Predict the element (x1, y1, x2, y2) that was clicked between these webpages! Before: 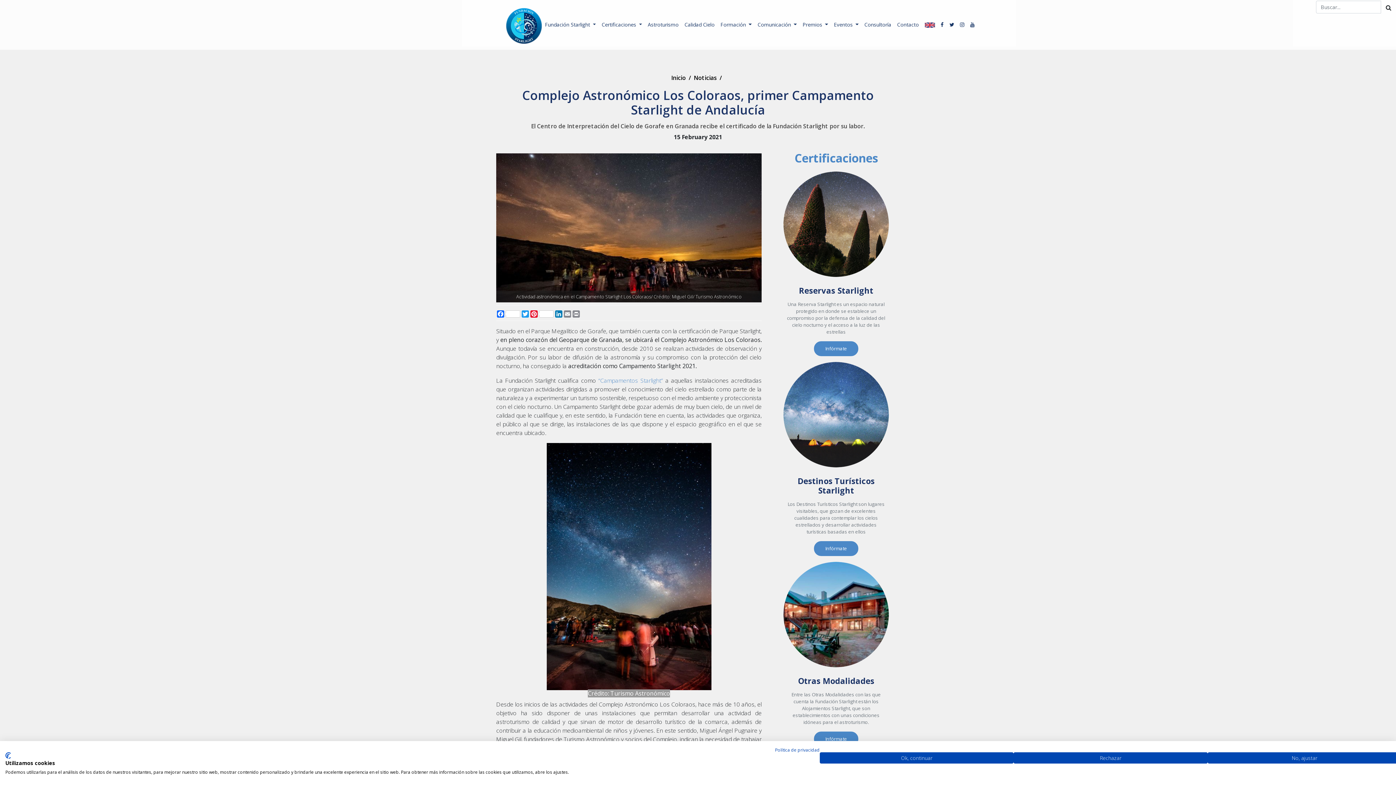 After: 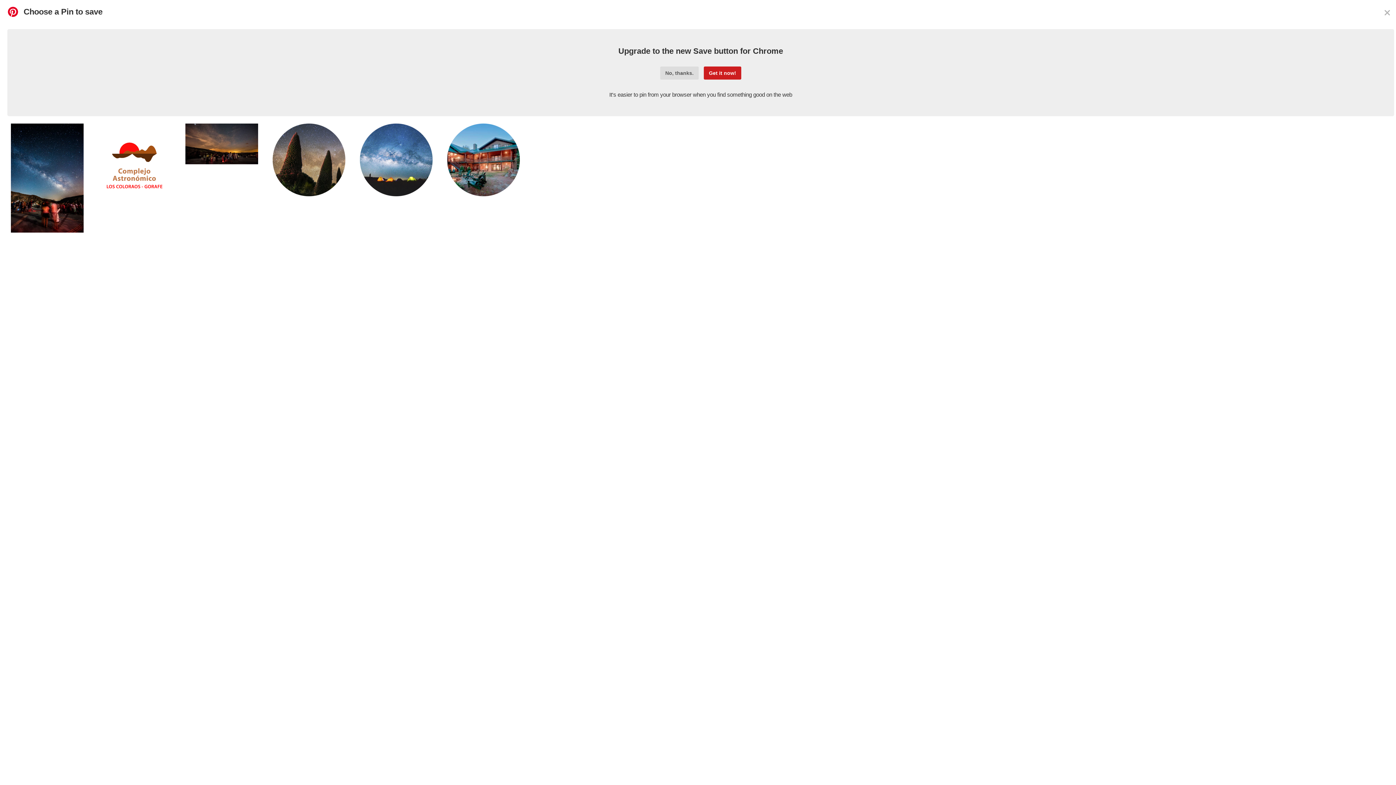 Action: bbox: (529, 310, 554, 317) label: Pinterest